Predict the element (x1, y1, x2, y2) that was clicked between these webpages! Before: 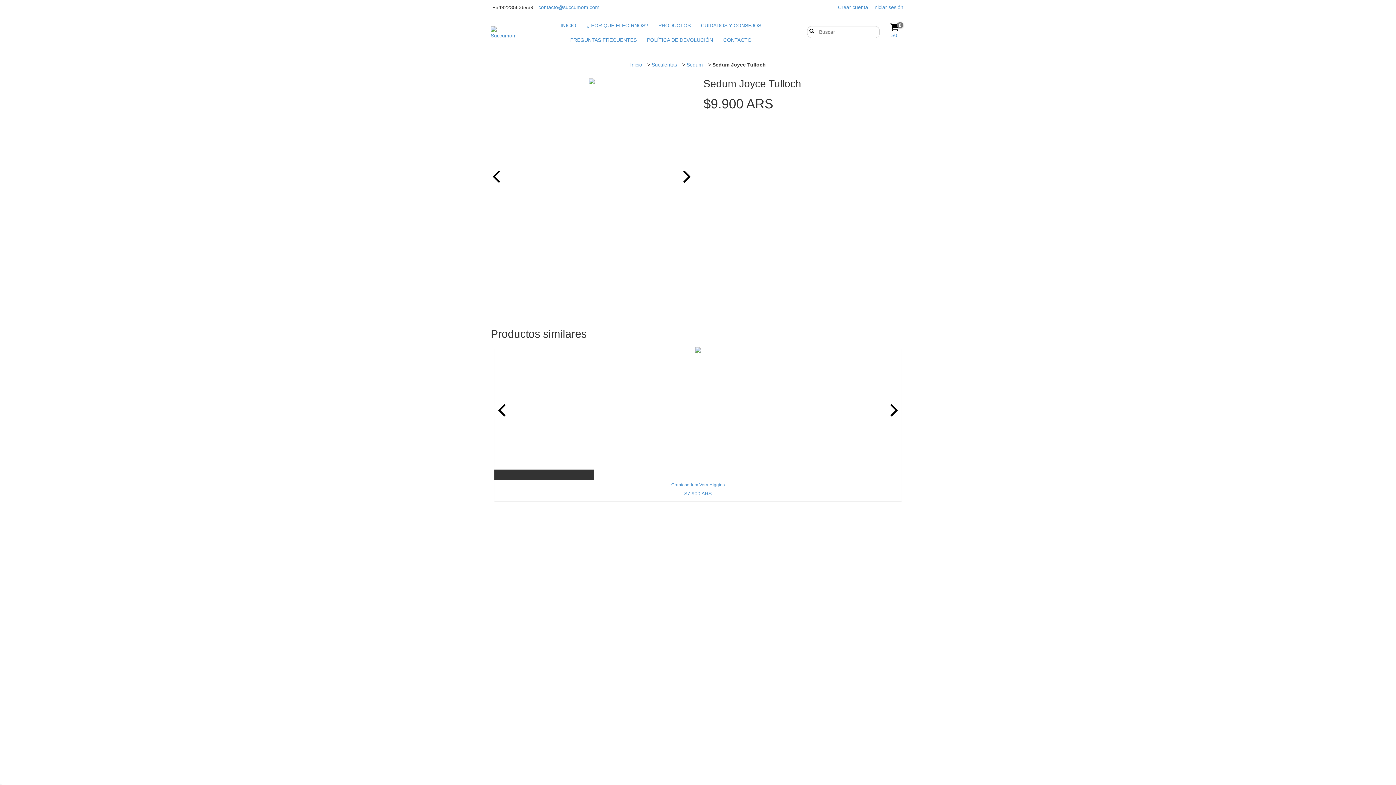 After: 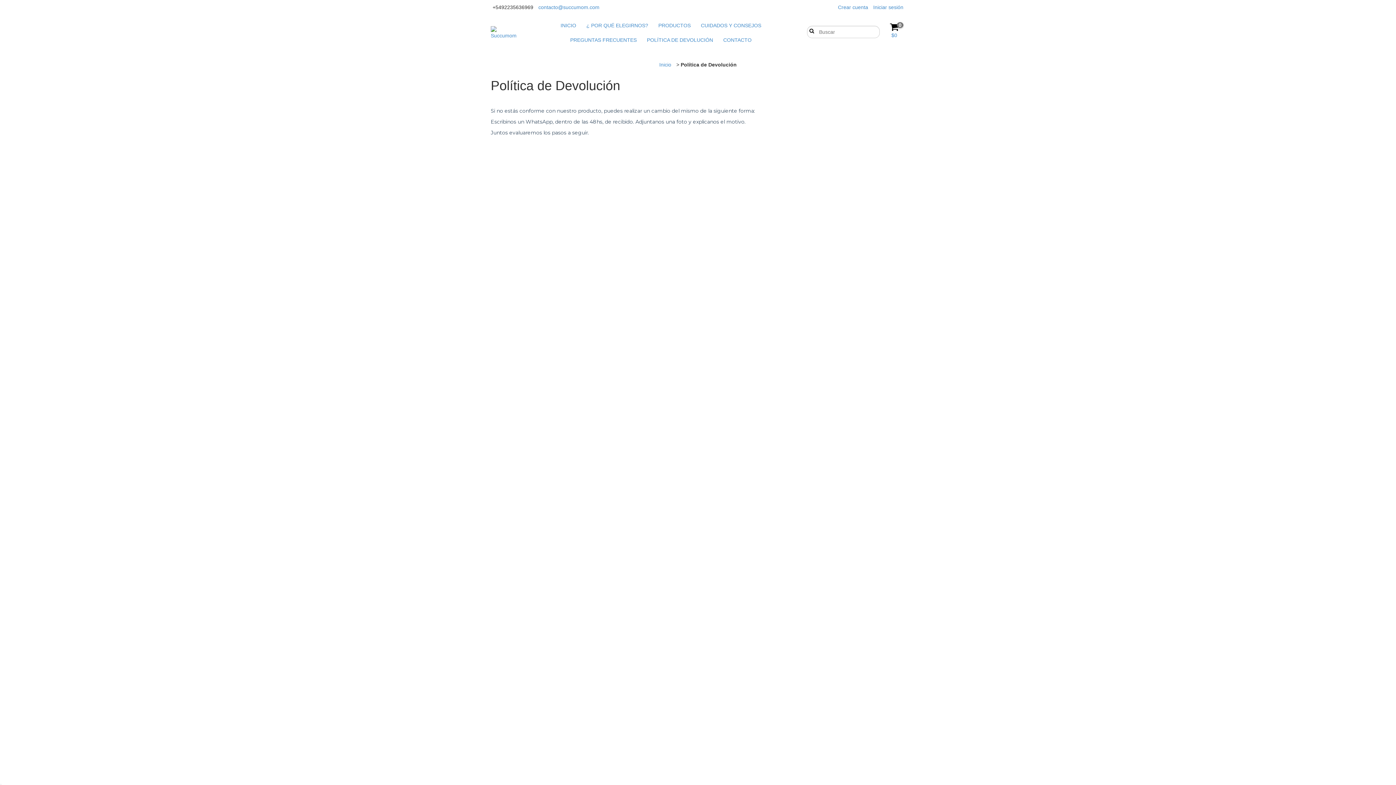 Action: label: POLÍTICA DE DEVOLUCIÓN bbox: (642, 32, 717, 47)